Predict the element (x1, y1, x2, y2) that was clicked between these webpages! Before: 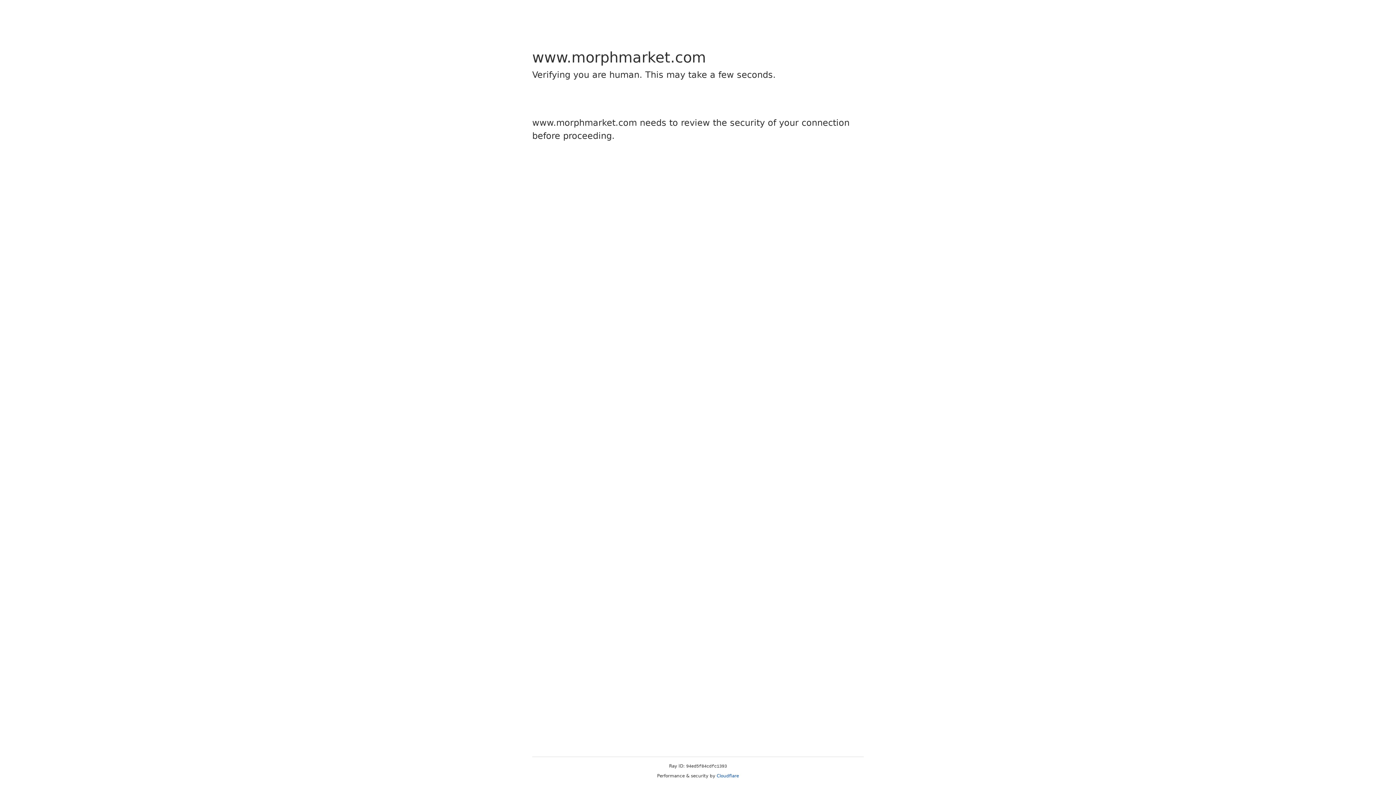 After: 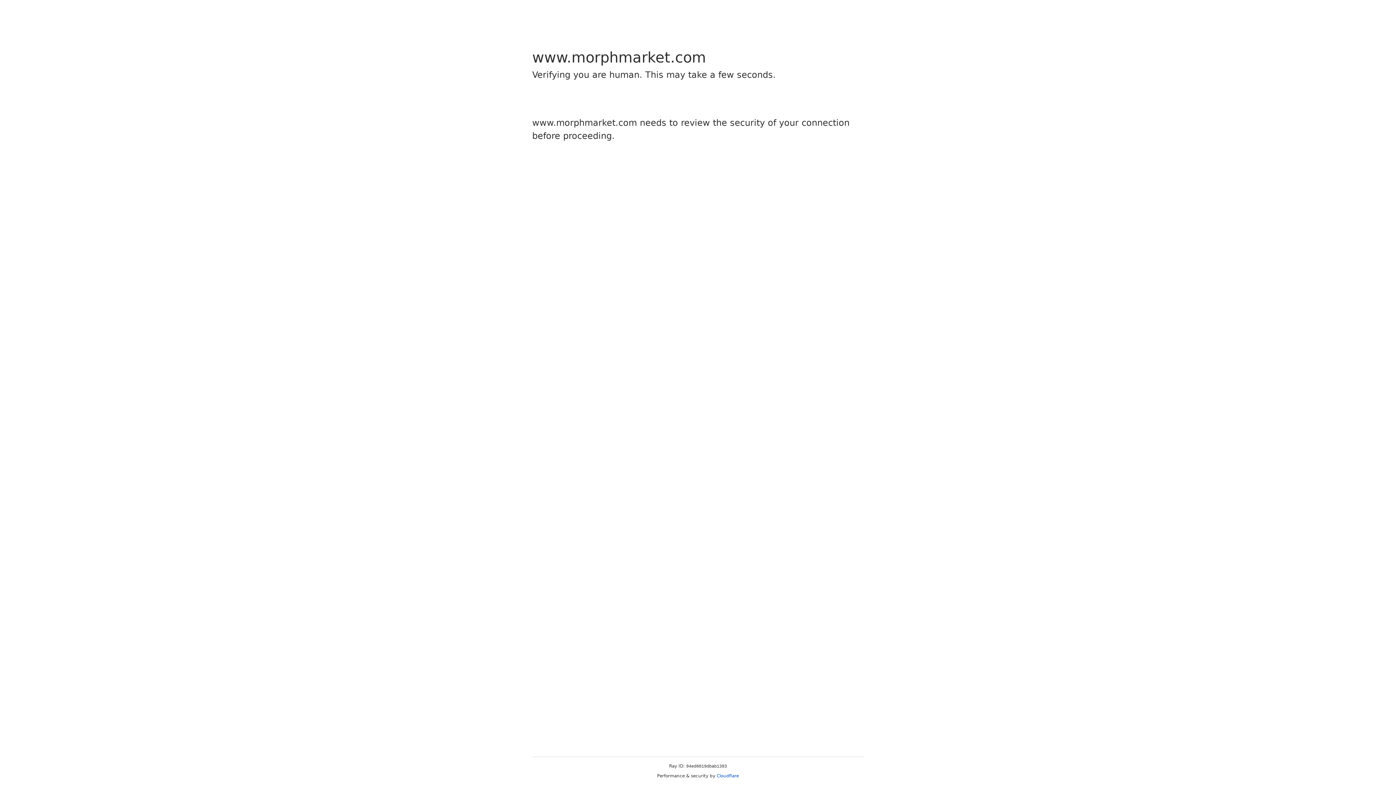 Action: label: Cloudflare bbox: (716, 773, 739, 778)